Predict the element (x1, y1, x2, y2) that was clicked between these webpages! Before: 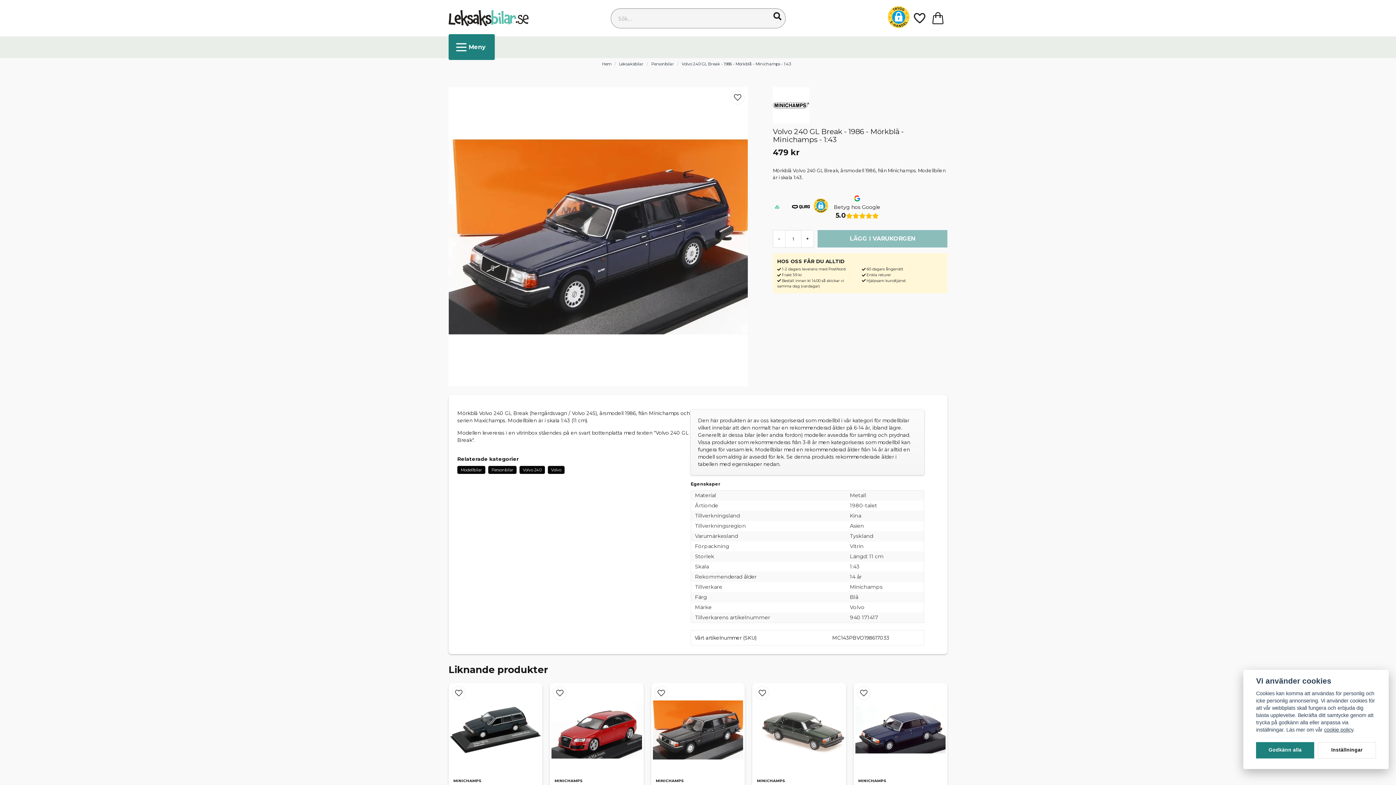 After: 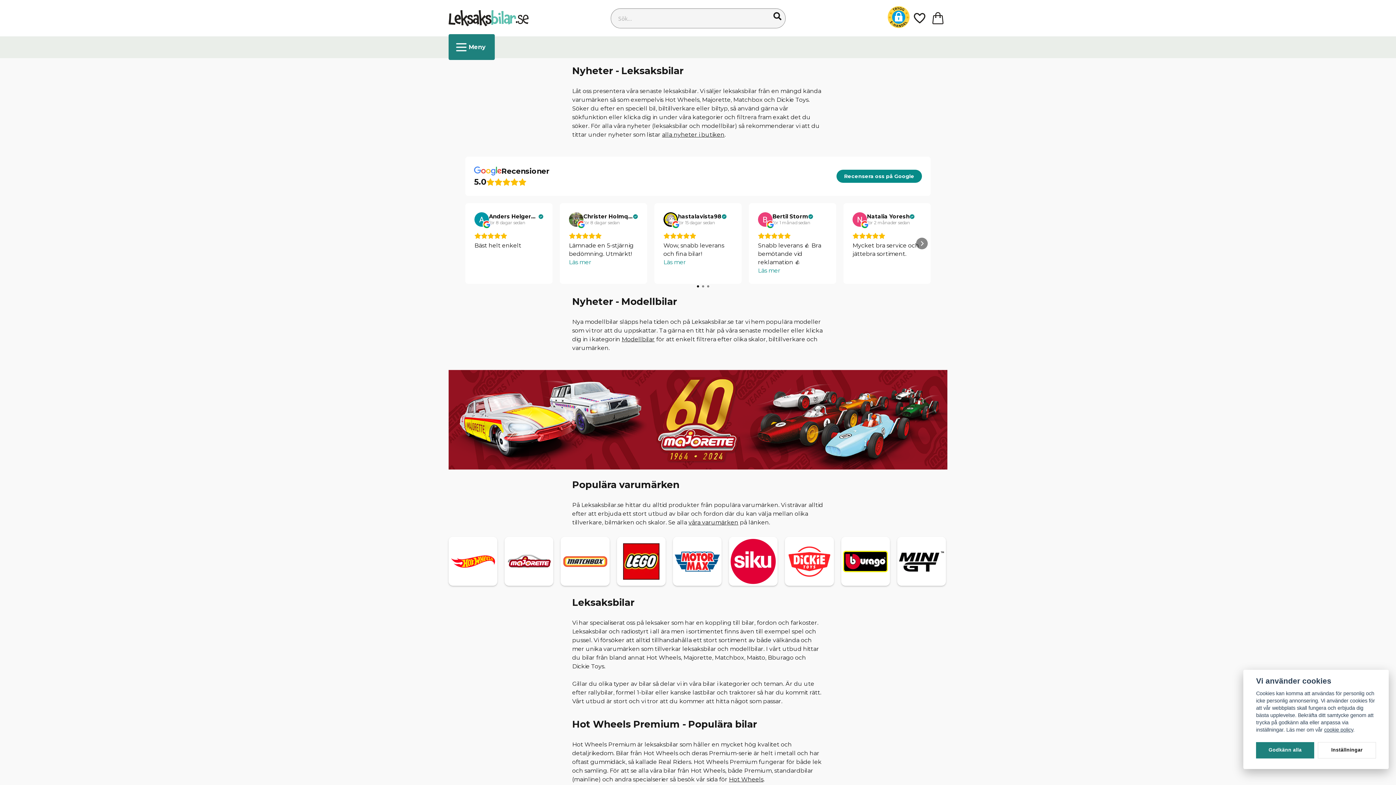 Action: bbox: (448, 10, 528, 26)